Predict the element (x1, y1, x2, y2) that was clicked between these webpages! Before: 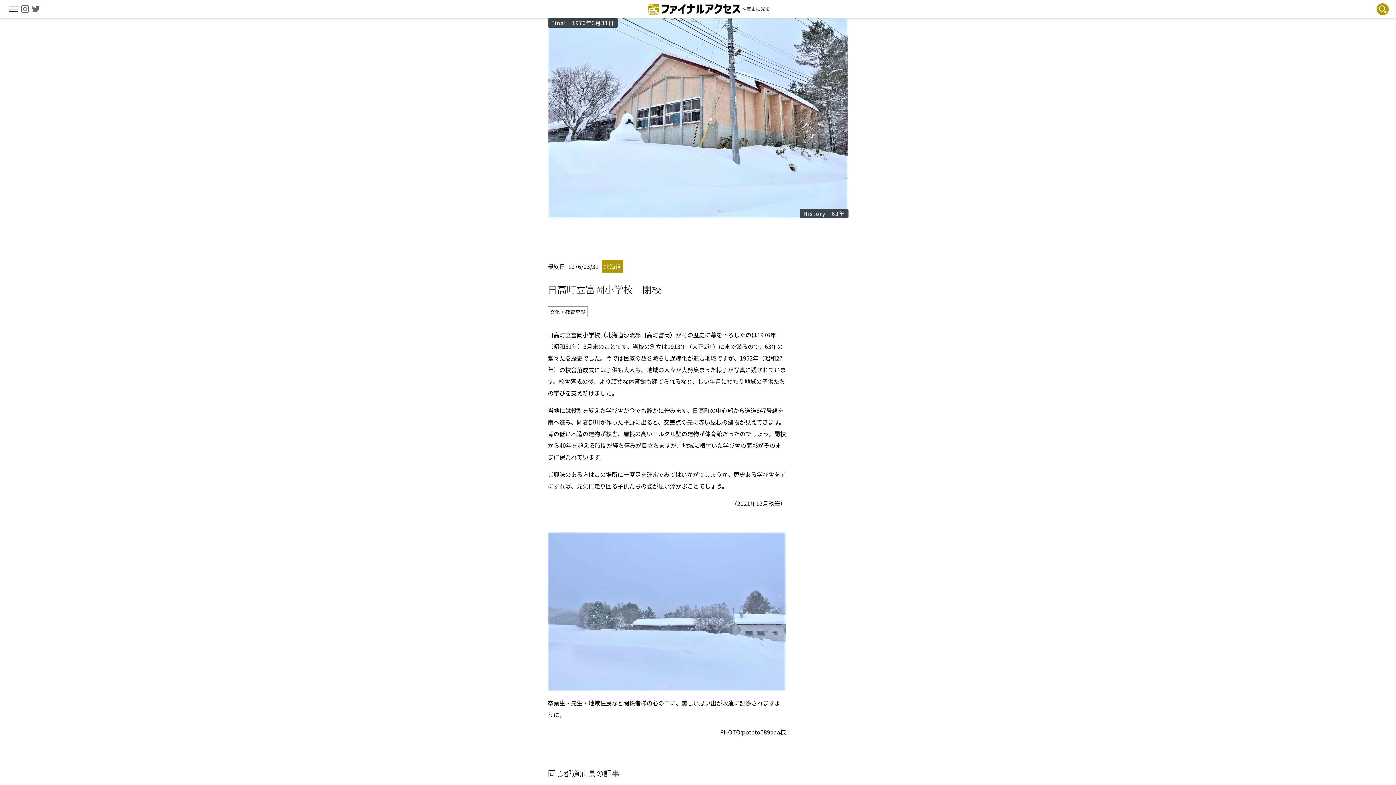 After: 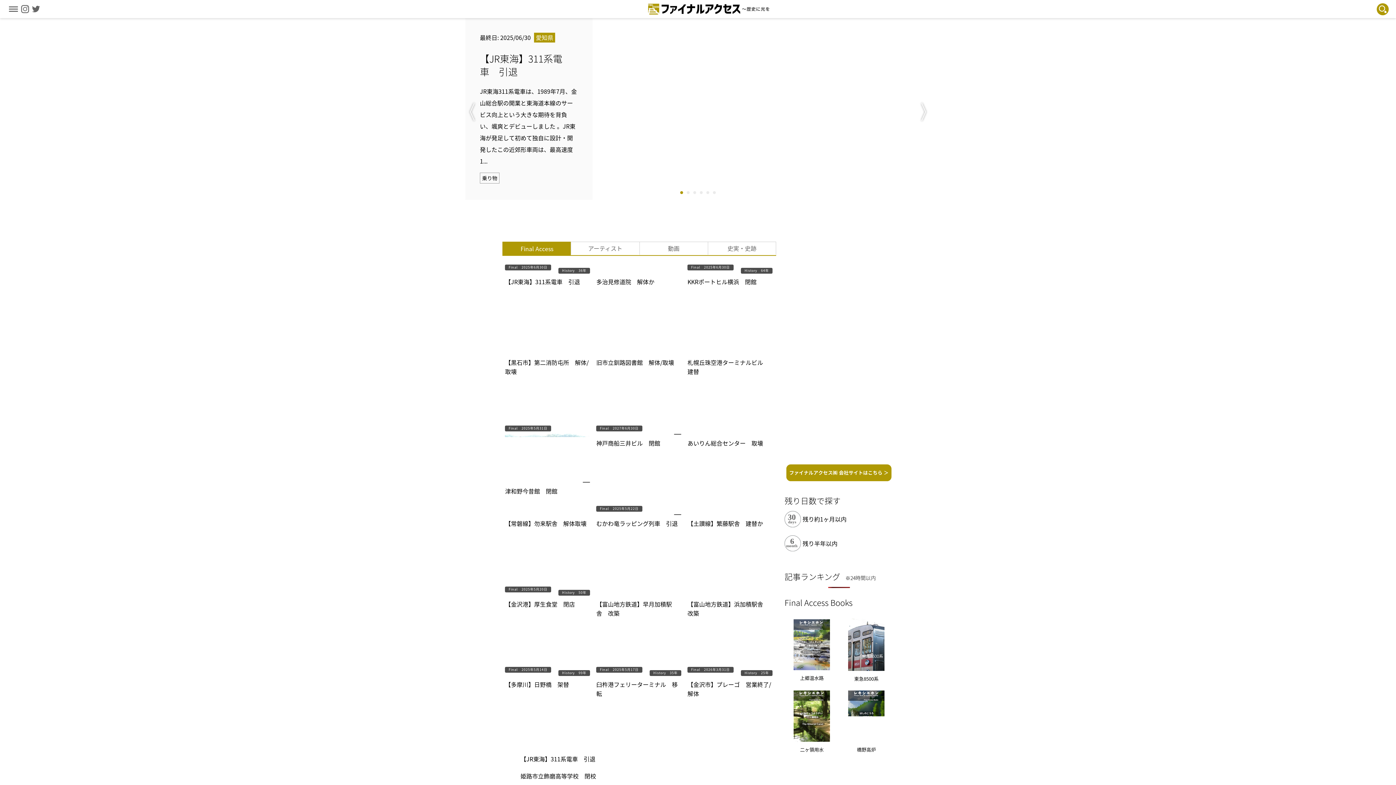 Action: bbox: (648, 3, 771, 15)